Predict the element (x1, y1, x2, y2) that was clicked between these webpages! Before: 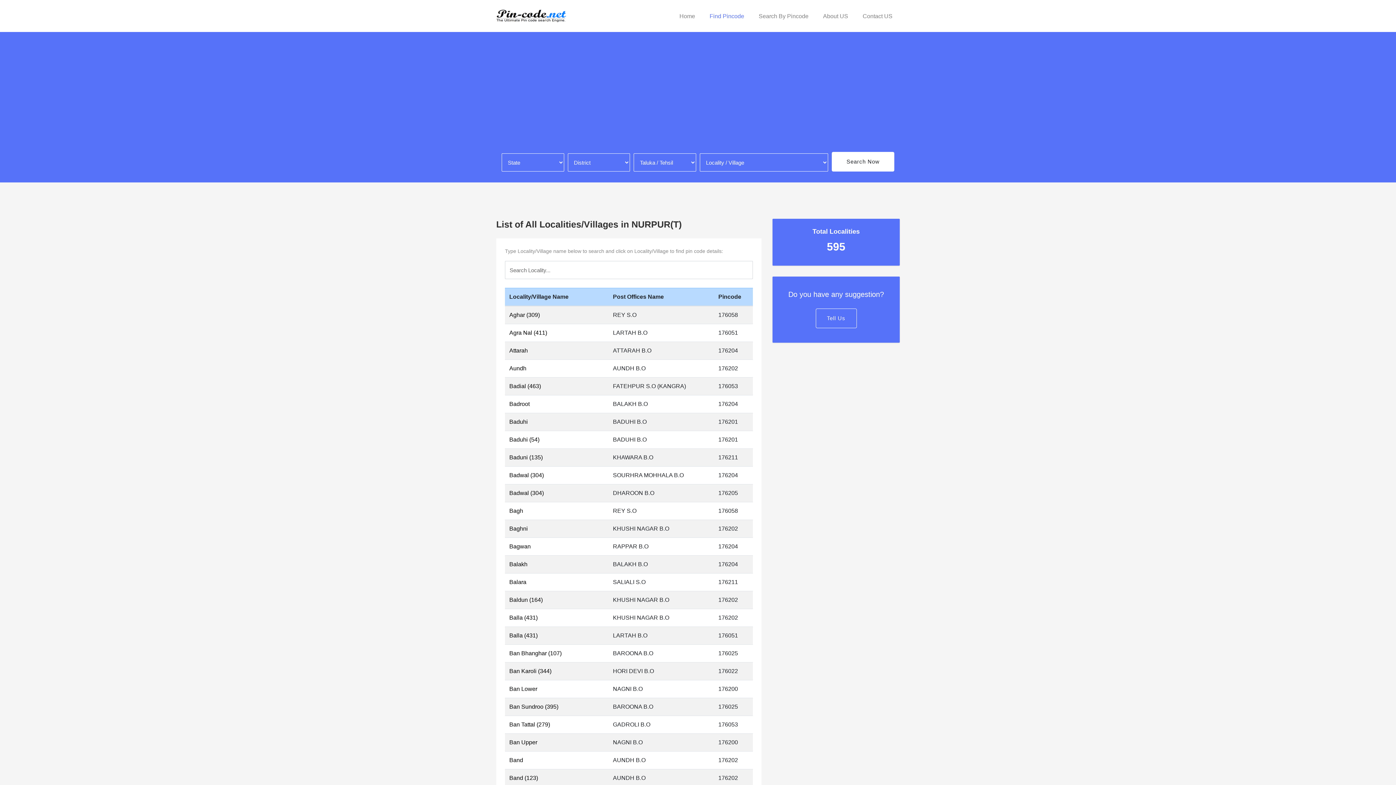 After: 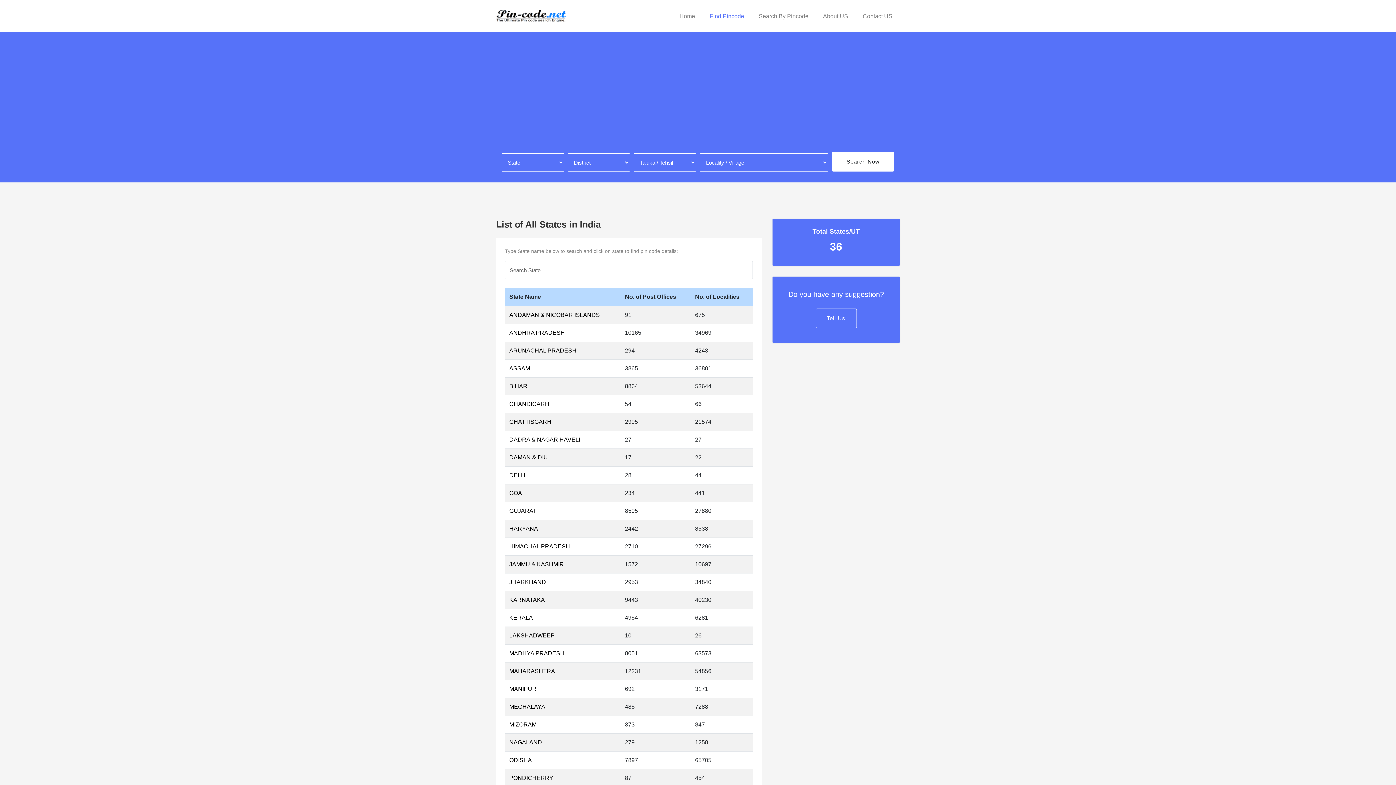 Action: bbox: (832, 152, 894, 171) label: Search Now